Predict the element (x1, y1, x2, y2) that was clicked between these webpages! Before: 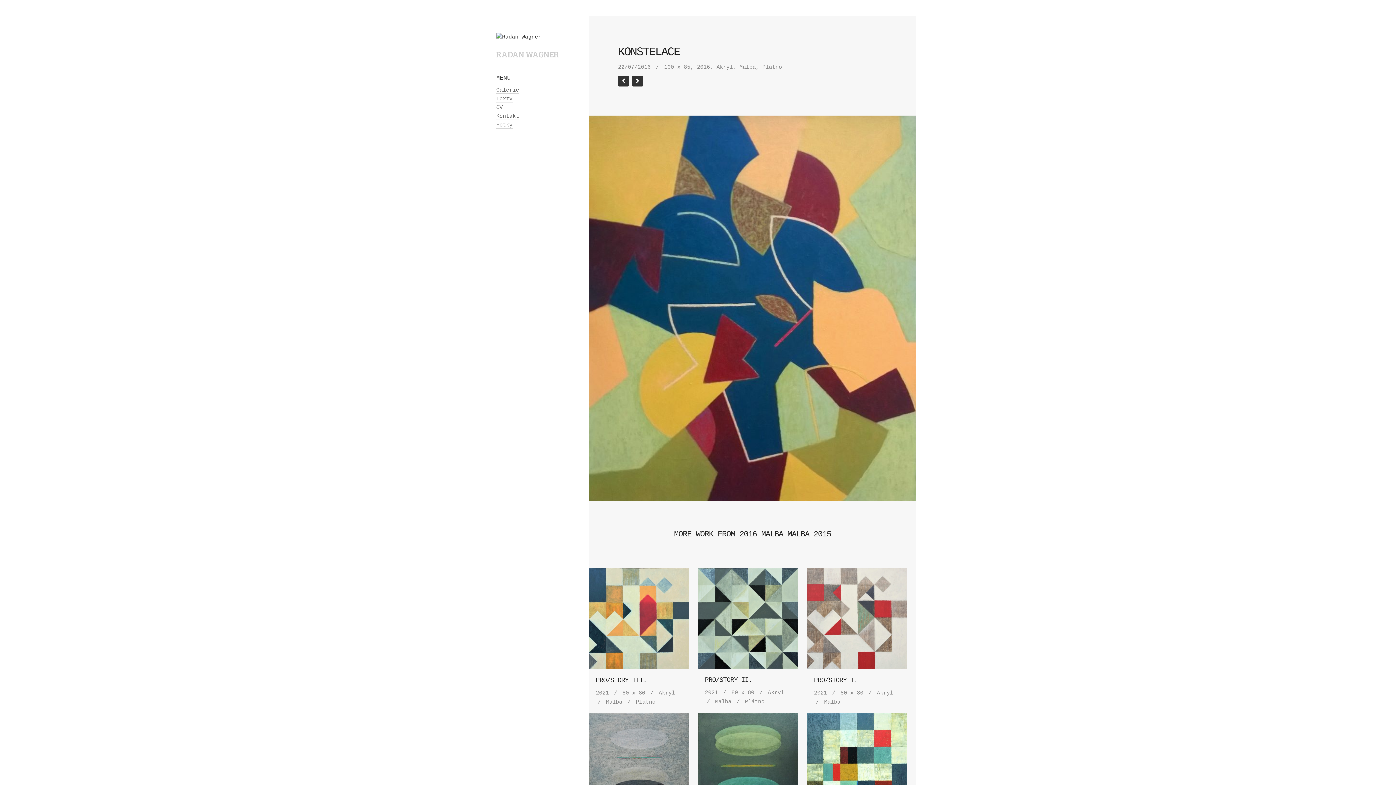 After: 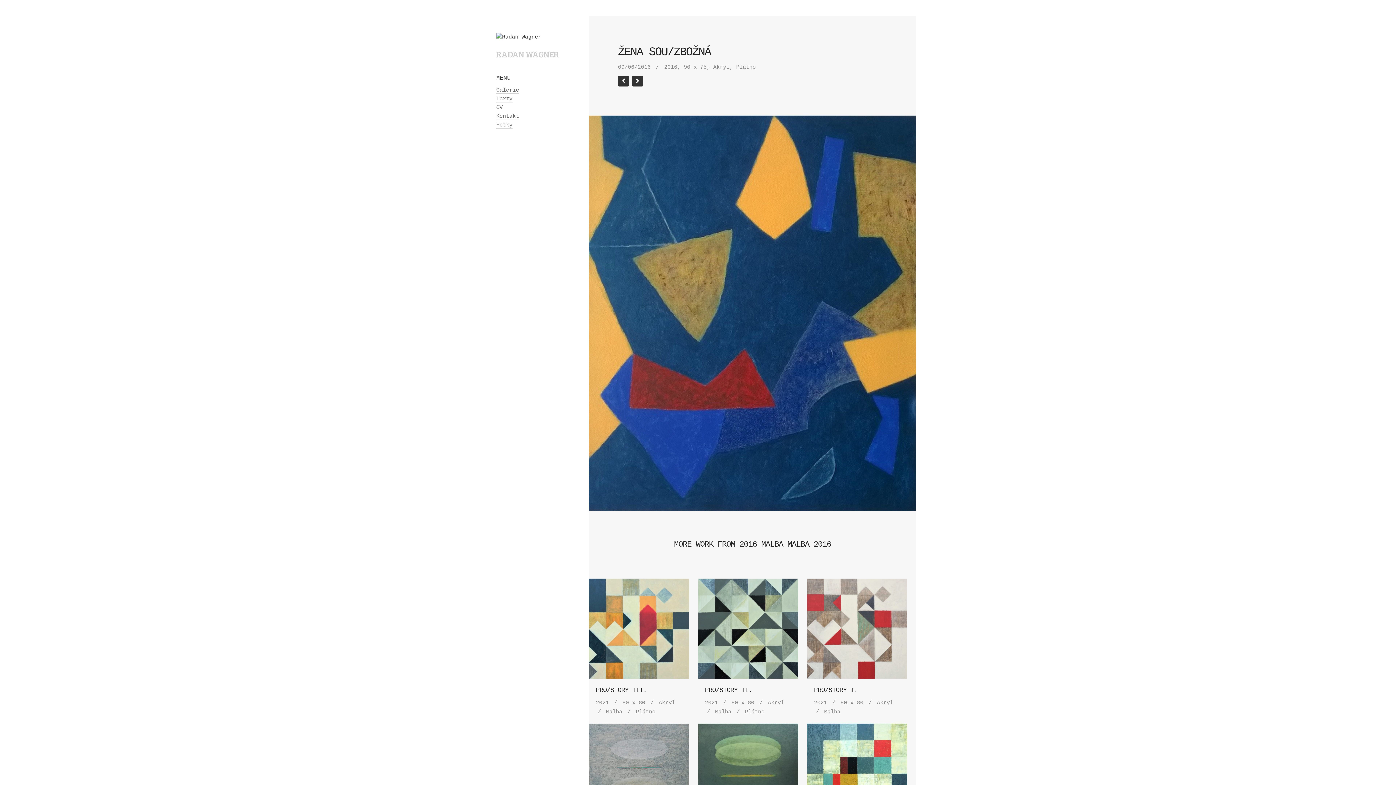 Action: bbox: (632, 75, 643, 86)